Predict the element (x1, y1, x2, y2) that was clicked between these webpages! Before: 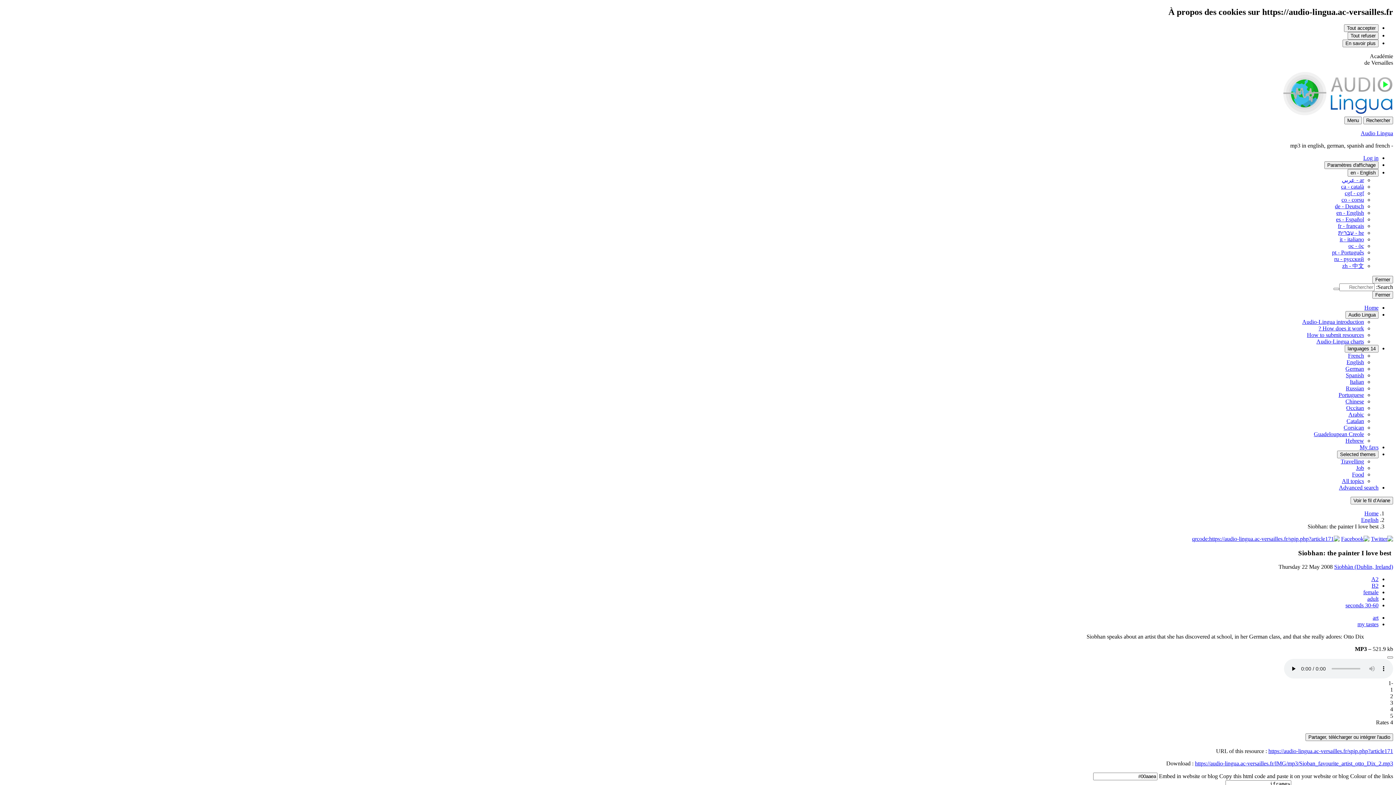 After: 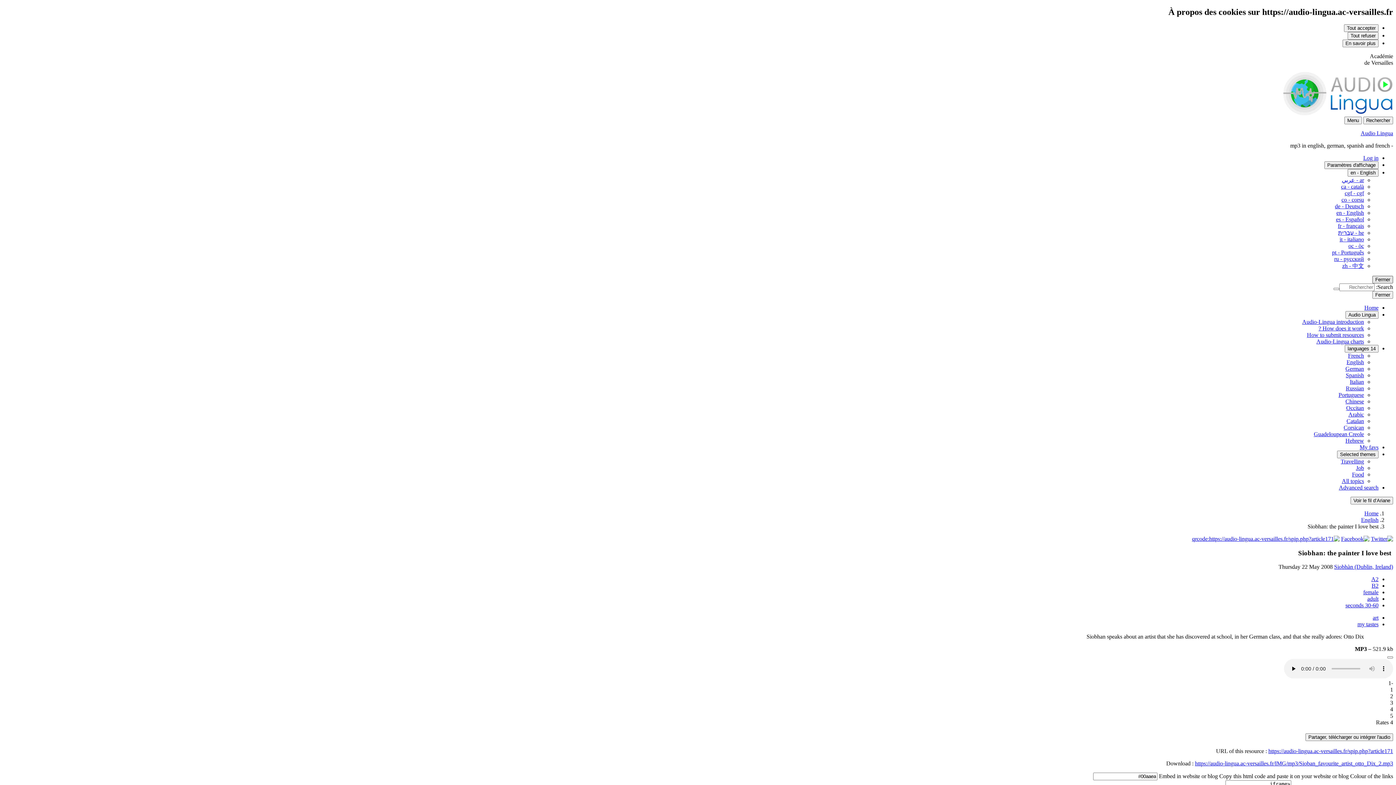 Action: bbox: (1372, 275, 1393, 283) label: Fermer